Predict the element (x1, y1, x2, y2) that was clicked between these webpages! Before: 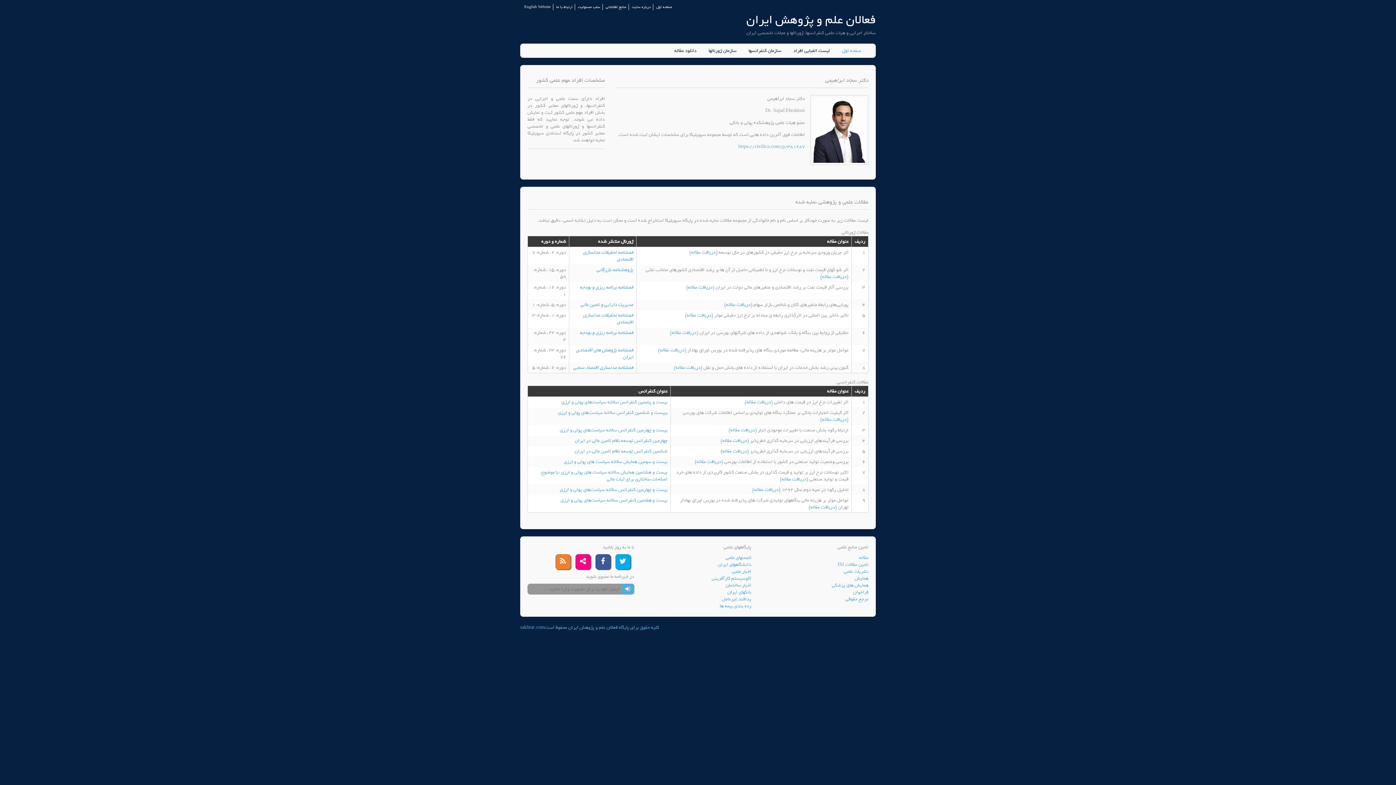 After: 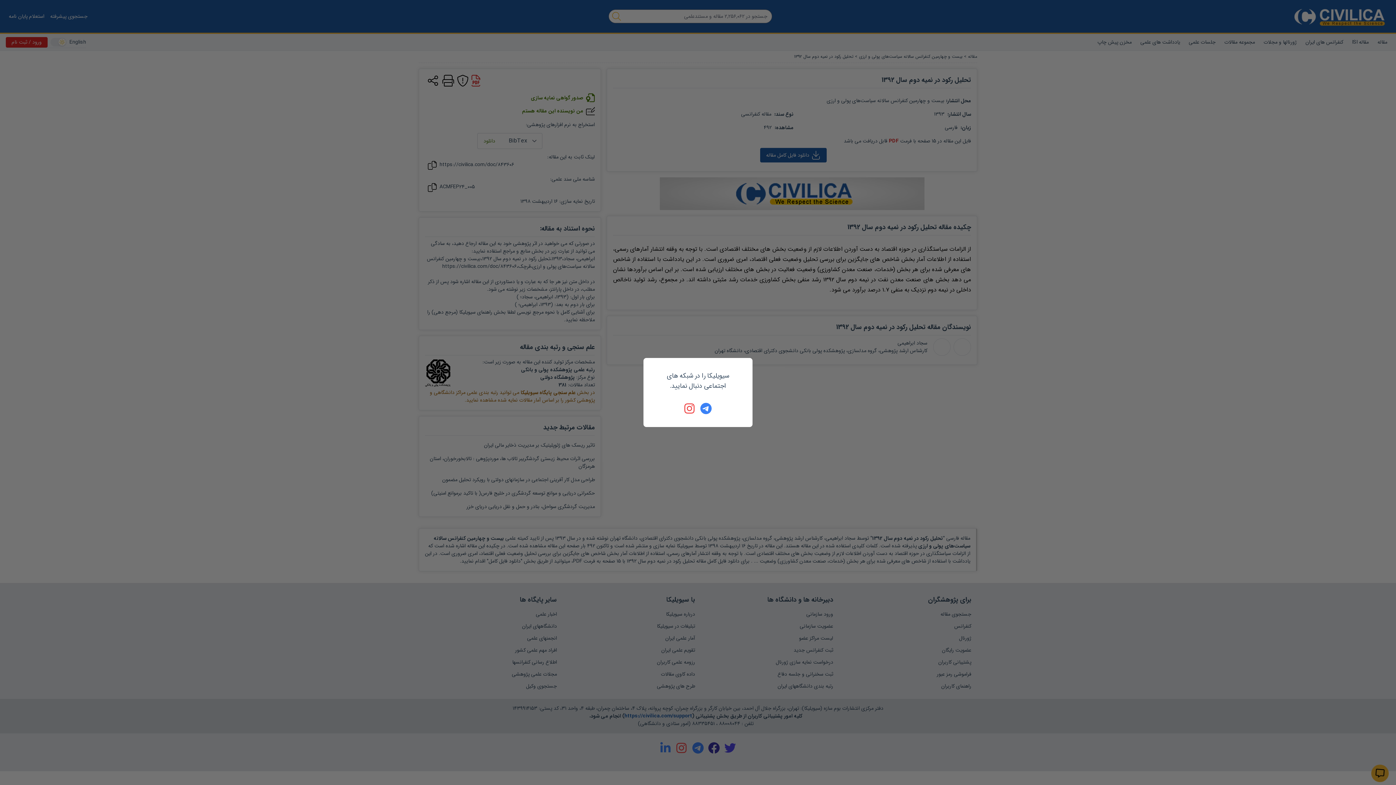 Action: bbox: (752, 486, 781, 493) label:  (دریافت مقاله)